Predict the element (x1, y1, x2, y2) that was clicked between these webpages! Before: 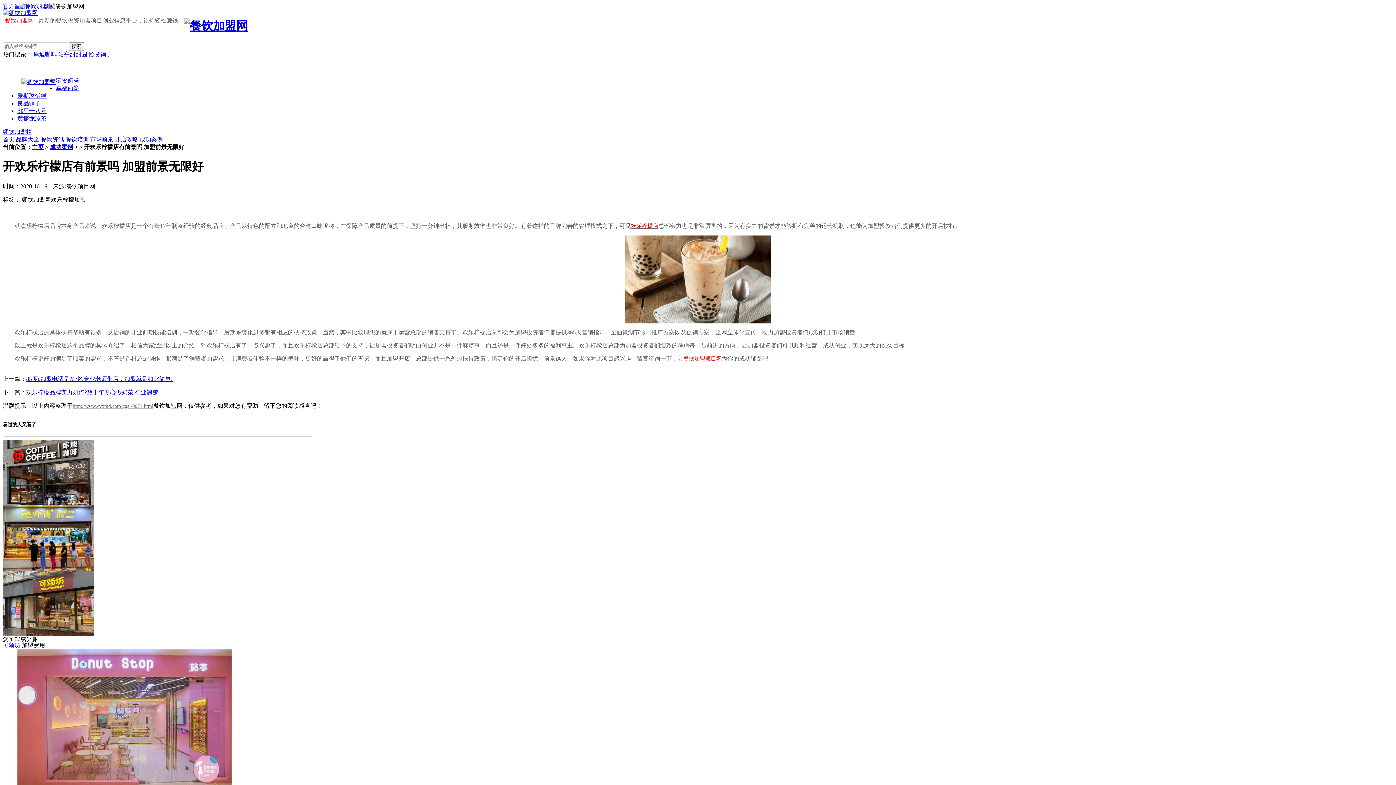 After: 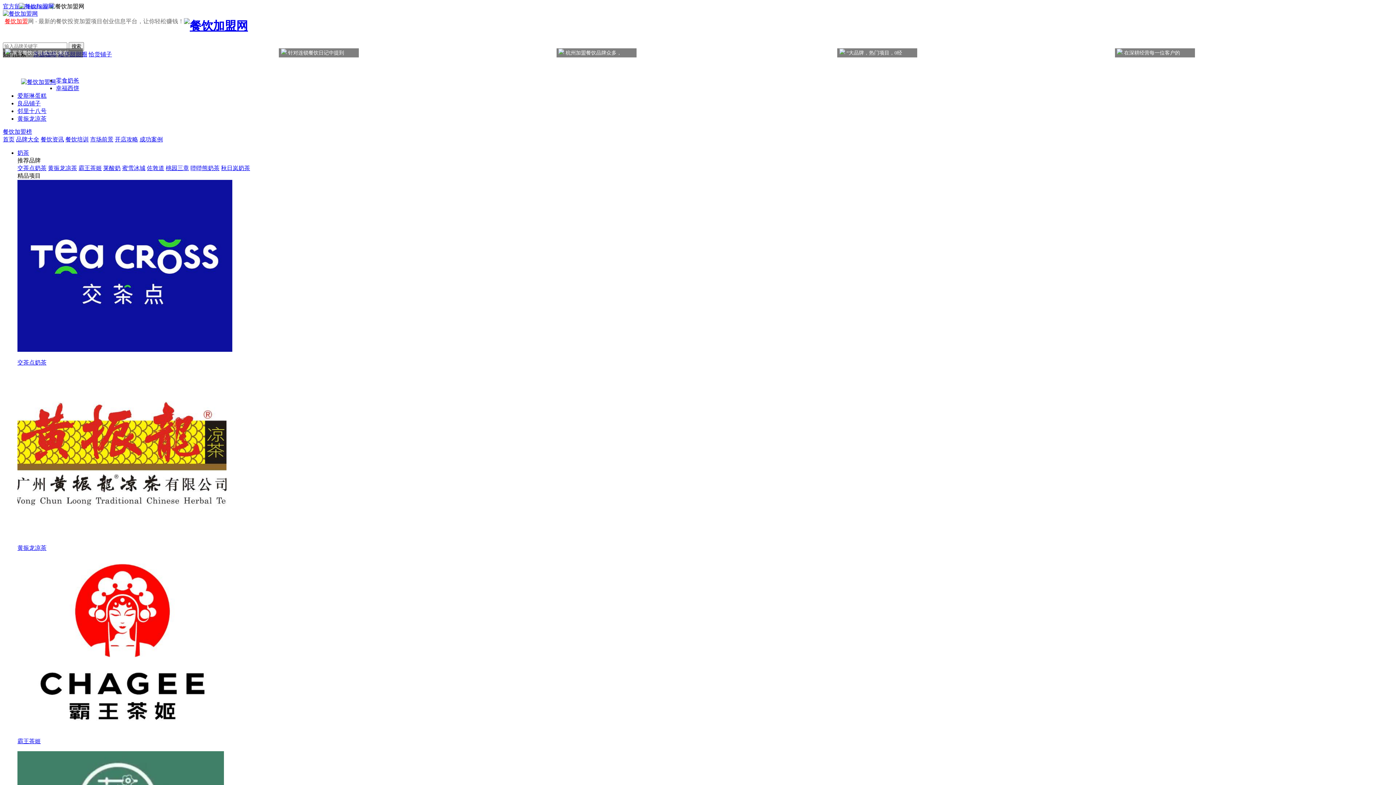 Action: bbox: (184, 19, 248, 32)